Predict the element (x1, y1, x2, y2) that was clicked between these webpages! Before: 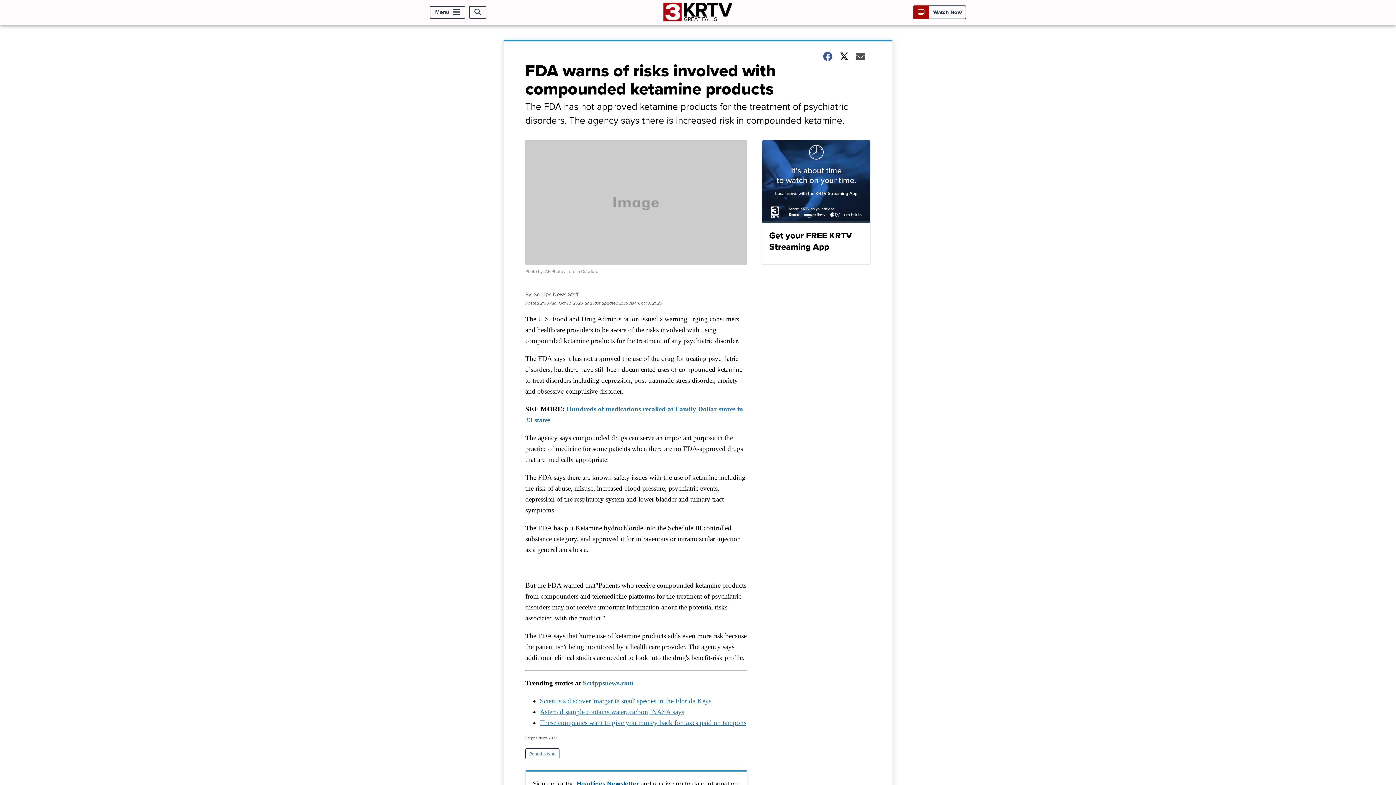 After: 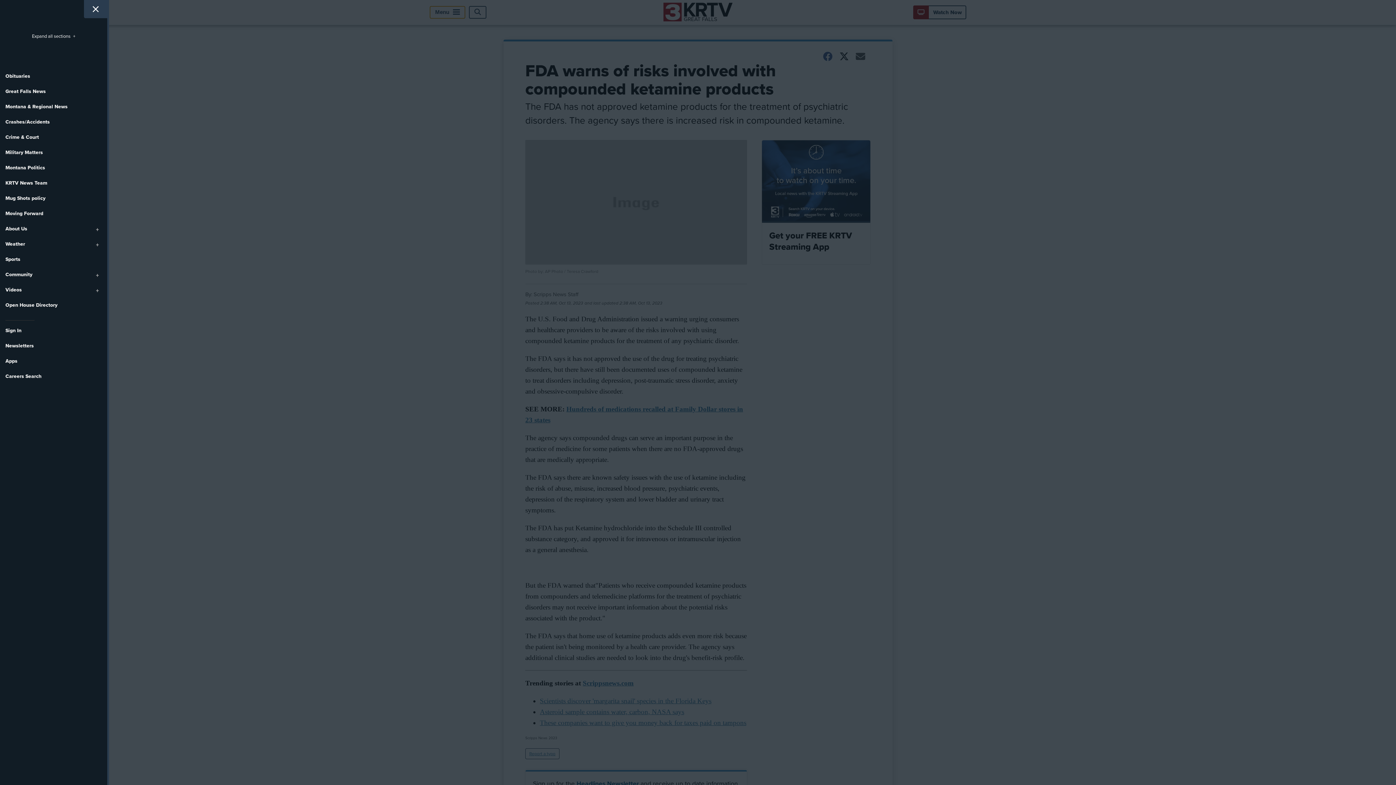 Action: label: Menu bbox: (429, 5, 465, 18)